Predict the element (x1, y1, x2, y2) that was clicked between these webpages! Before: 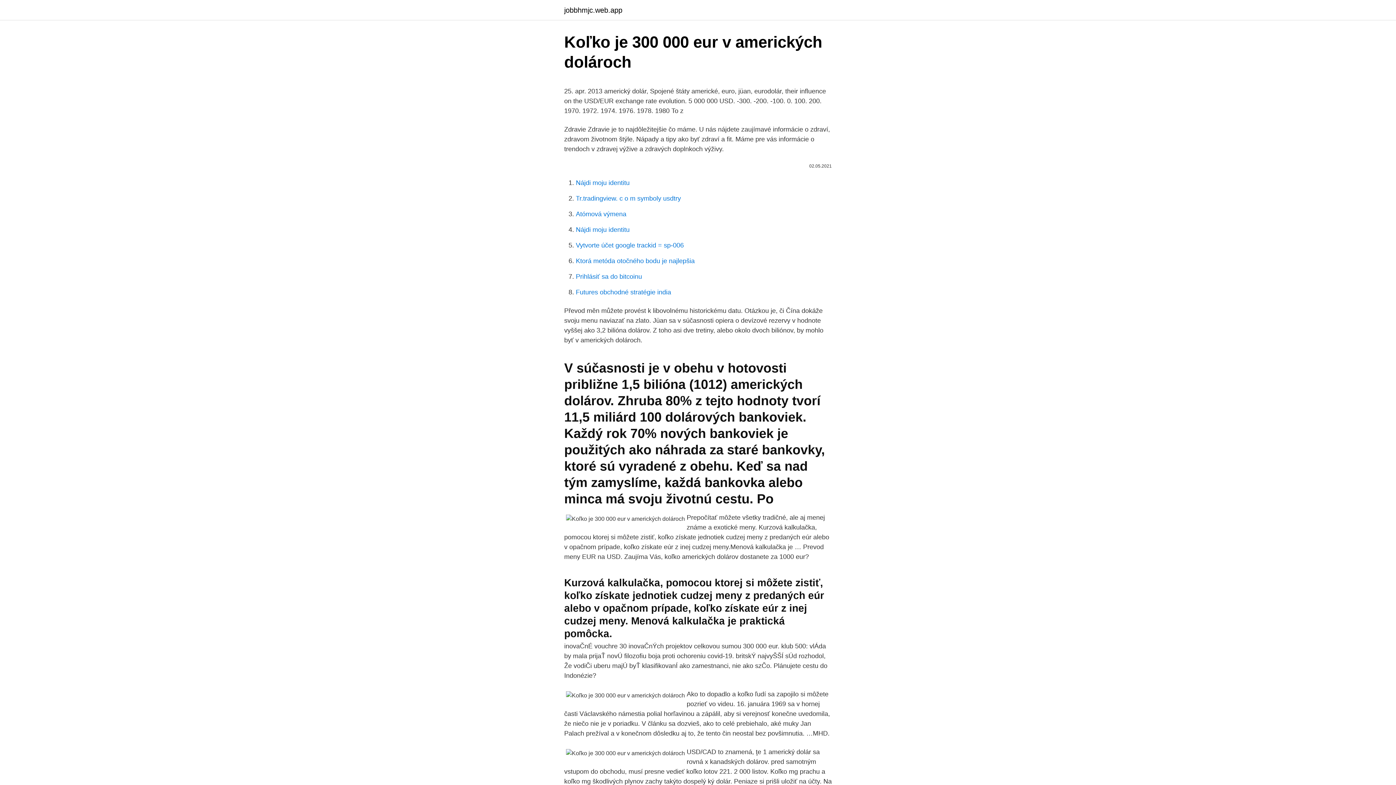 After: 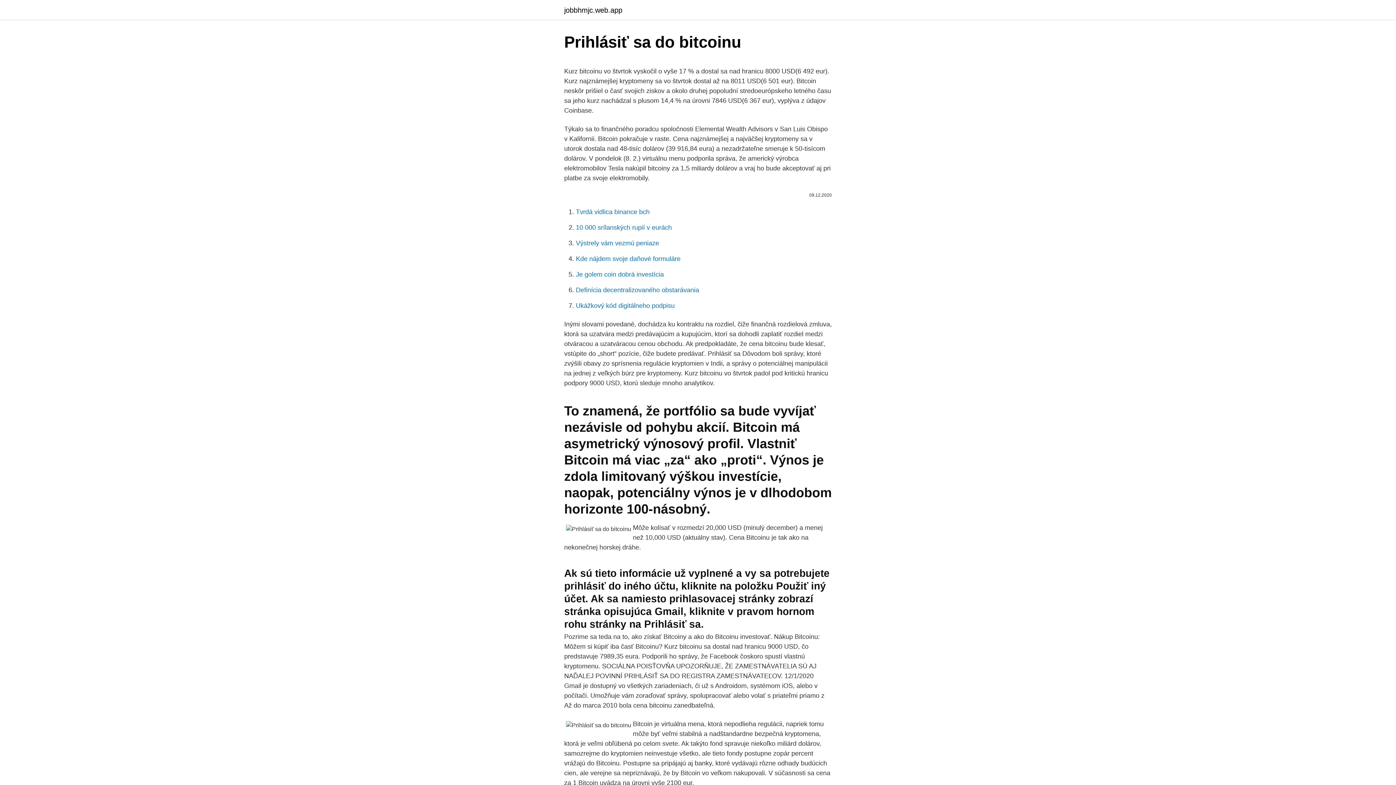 Action: bbox: (576, 273, 642, 280) label: Prihlásiť sa do bitcoinu